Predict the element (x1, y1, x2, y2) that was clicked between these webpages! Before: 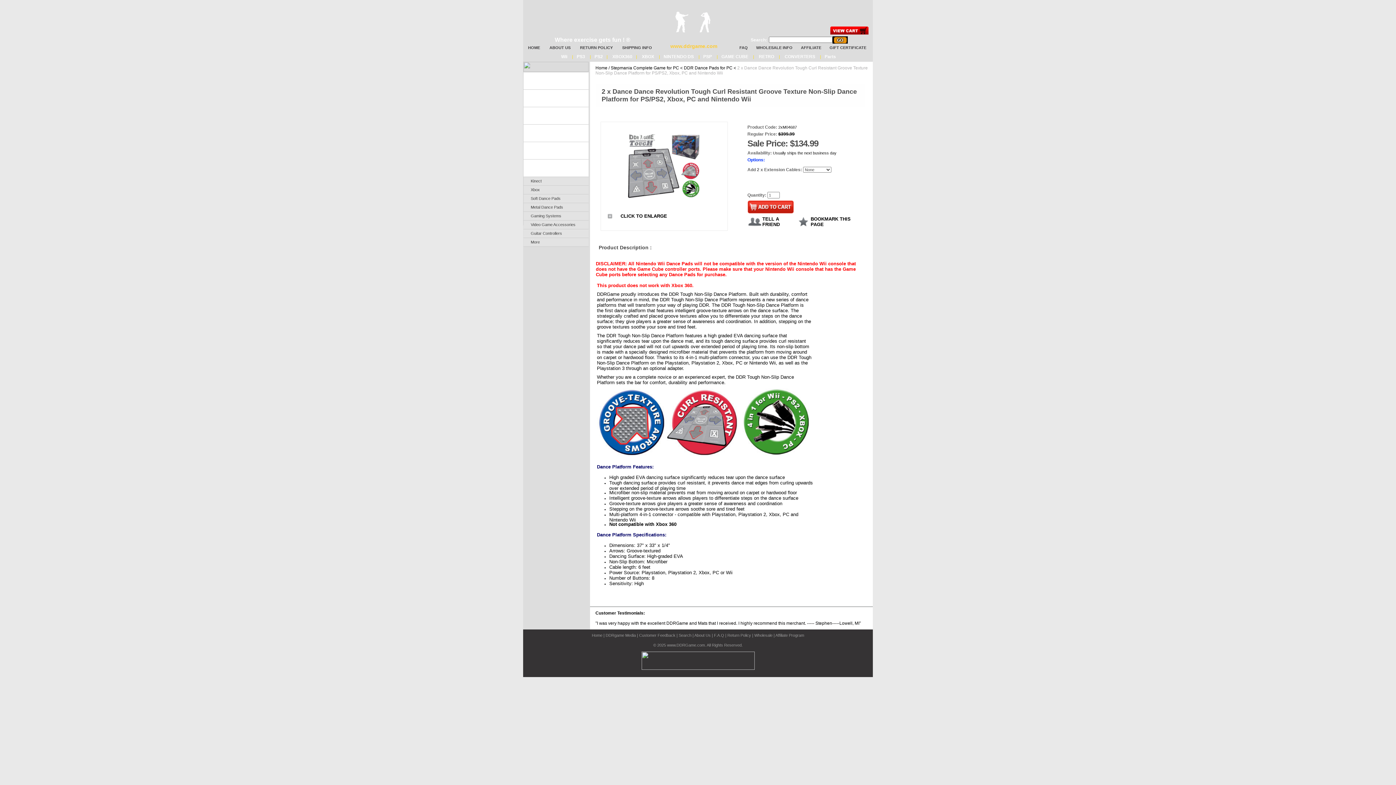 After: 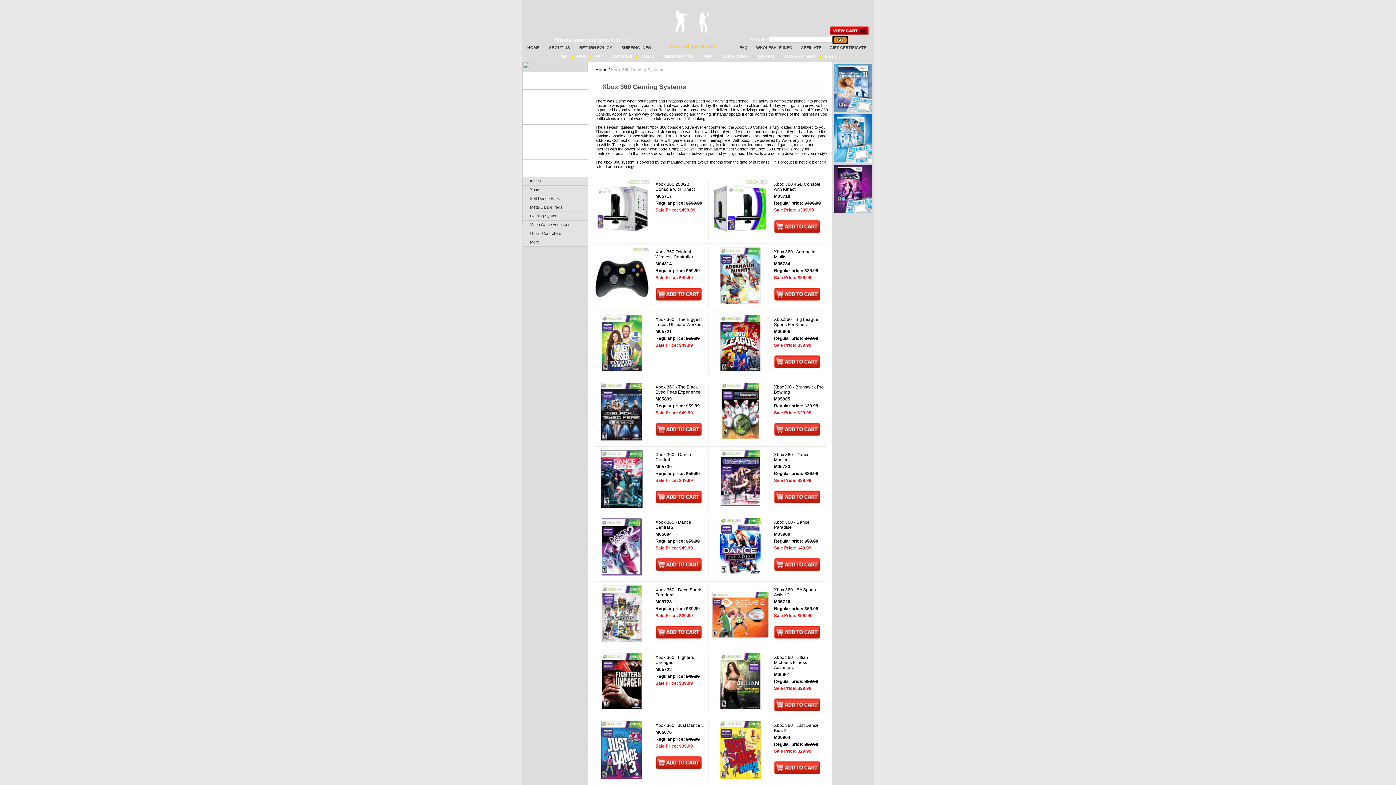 Action: label: Kinect bbox: (523, 177, 588, 185)